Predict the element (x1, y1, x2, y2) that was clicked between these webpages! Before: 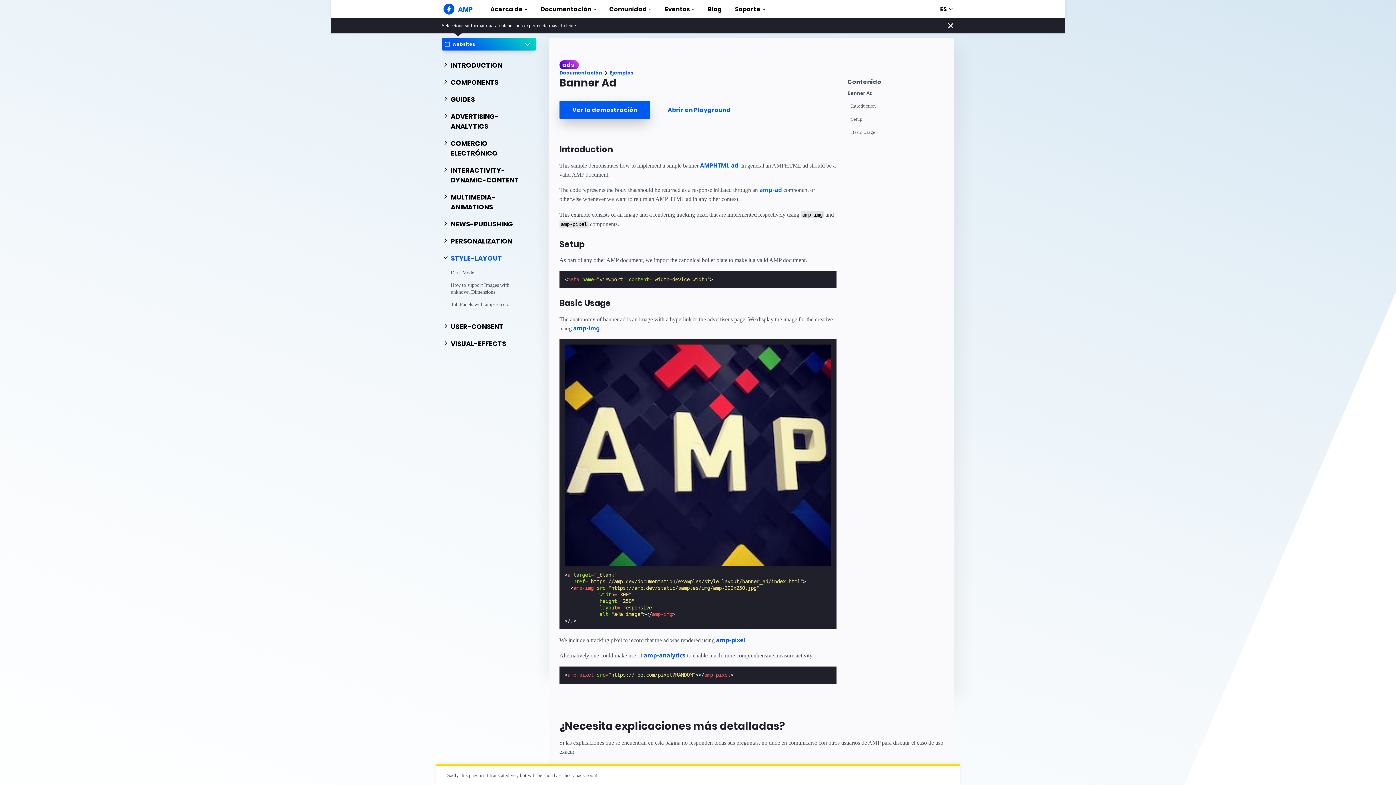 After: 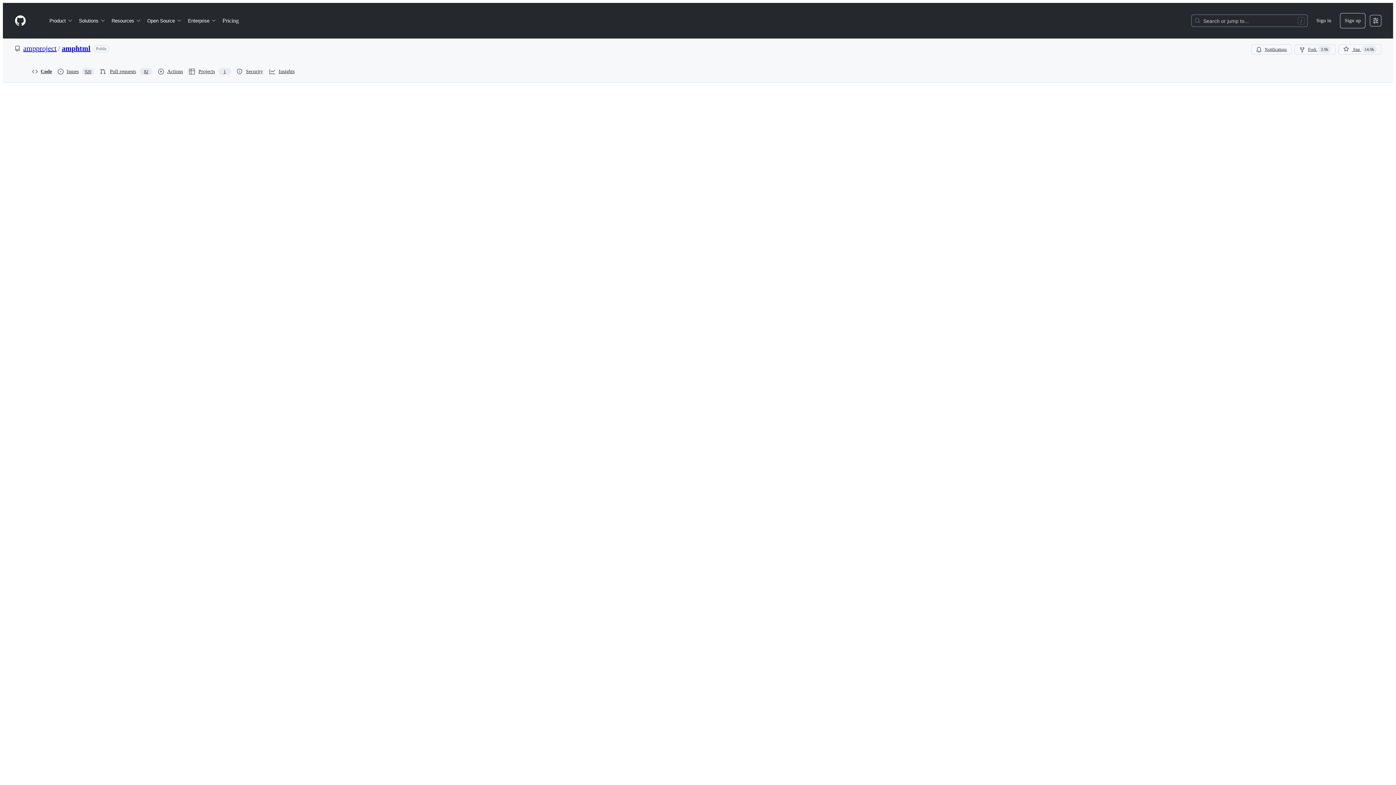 Action: bbox: (700, 161, 738, 169) label: AMPHTML ad